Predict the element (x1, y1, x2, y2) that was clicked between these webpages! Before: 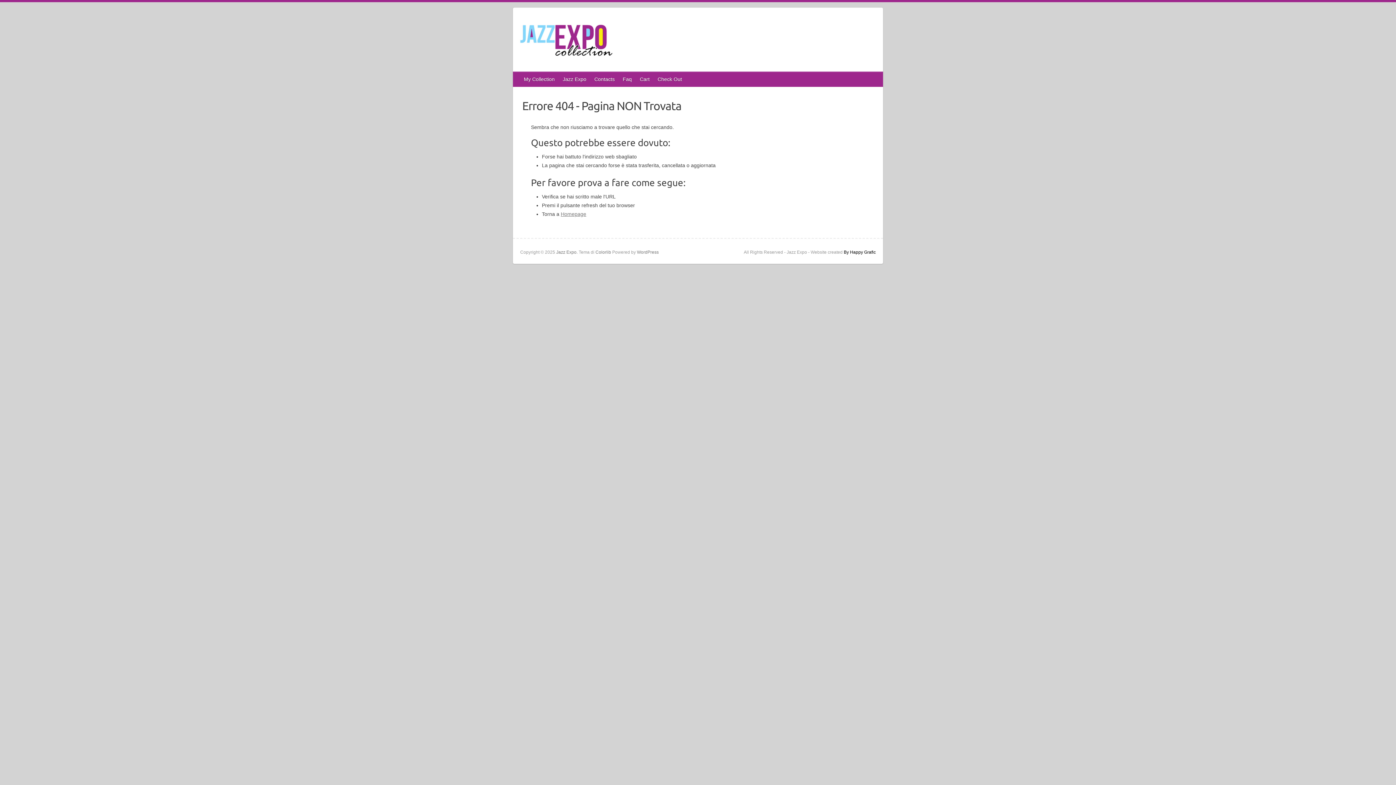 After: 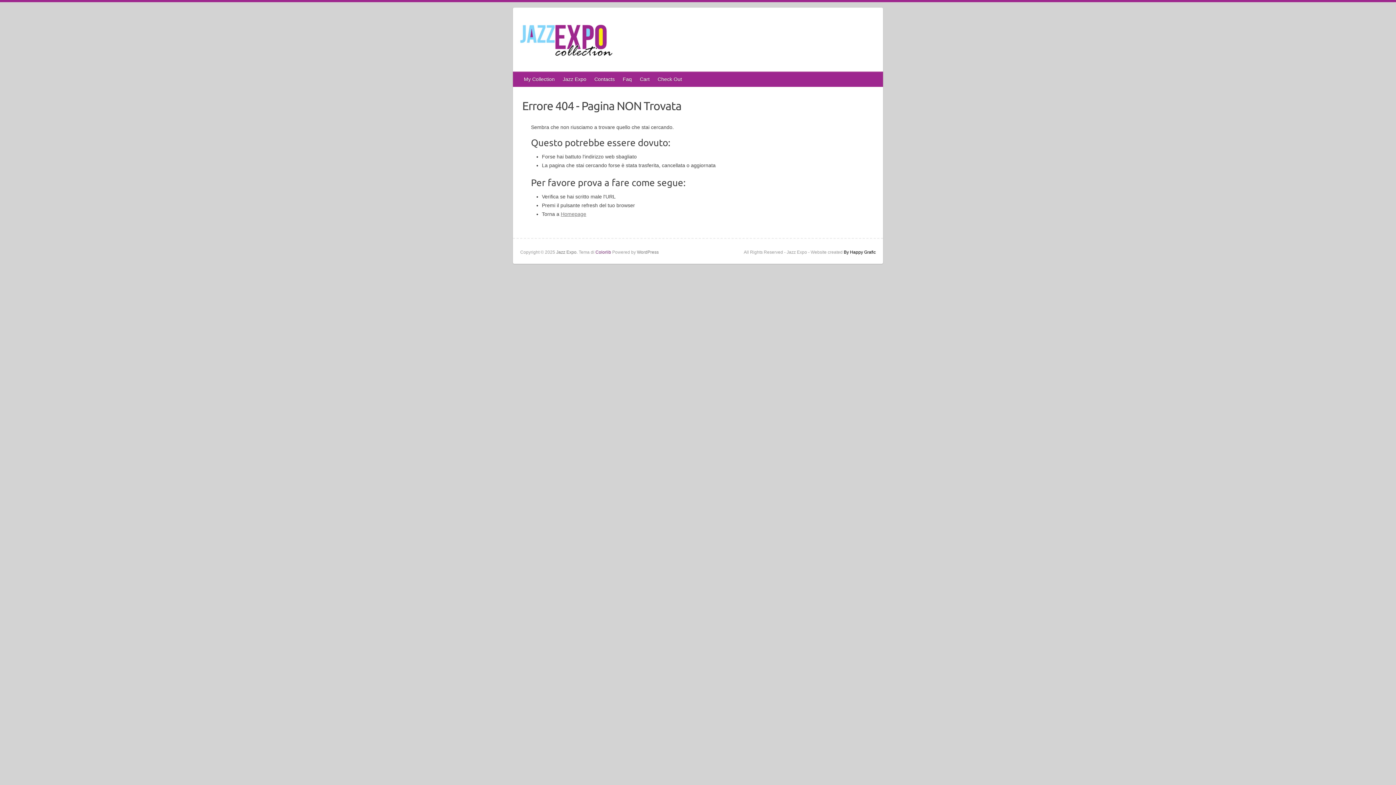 Action: bbox: (595, 249, 611, 254) label: Colorlib